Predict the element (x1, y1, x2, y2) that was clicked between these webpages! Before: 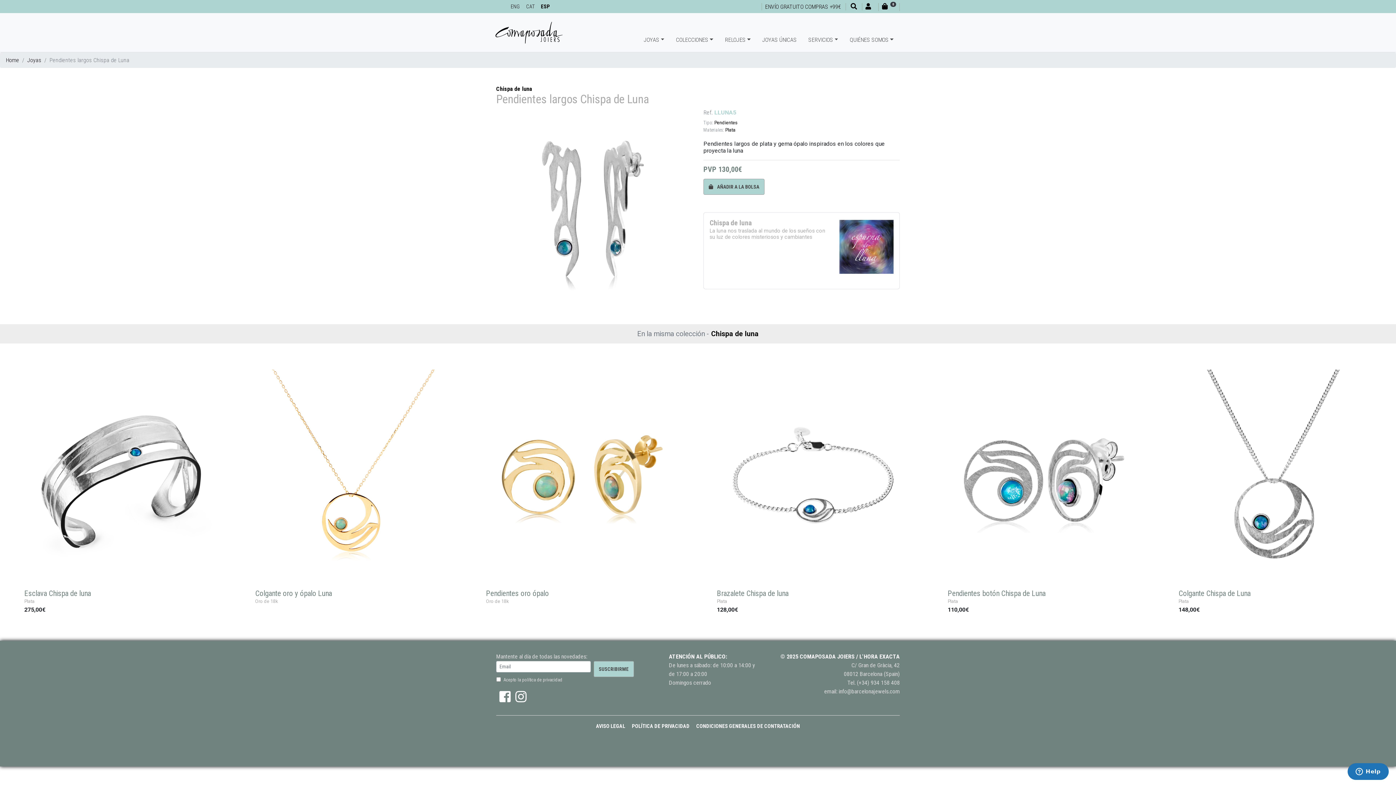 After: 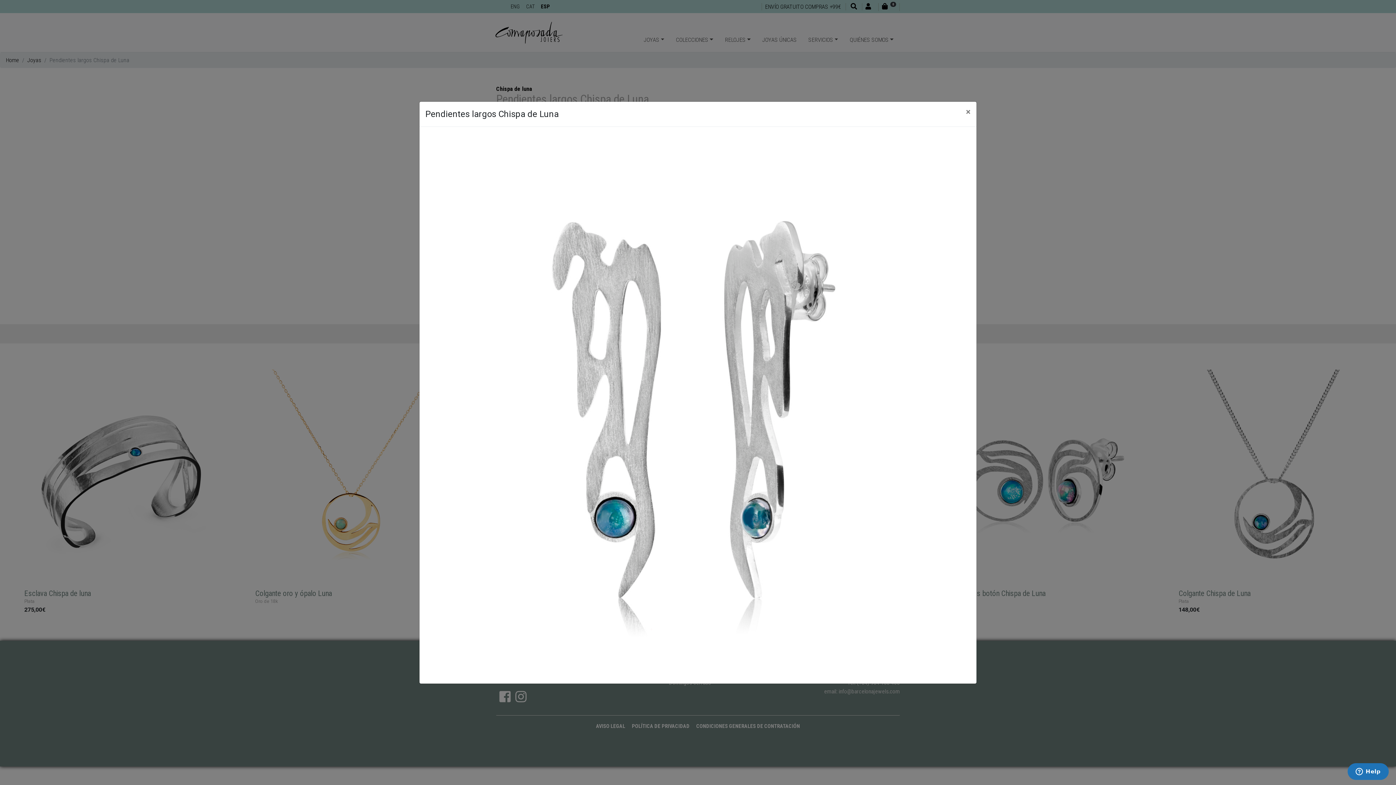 Action: bbox: (496, 203, 692, 210)